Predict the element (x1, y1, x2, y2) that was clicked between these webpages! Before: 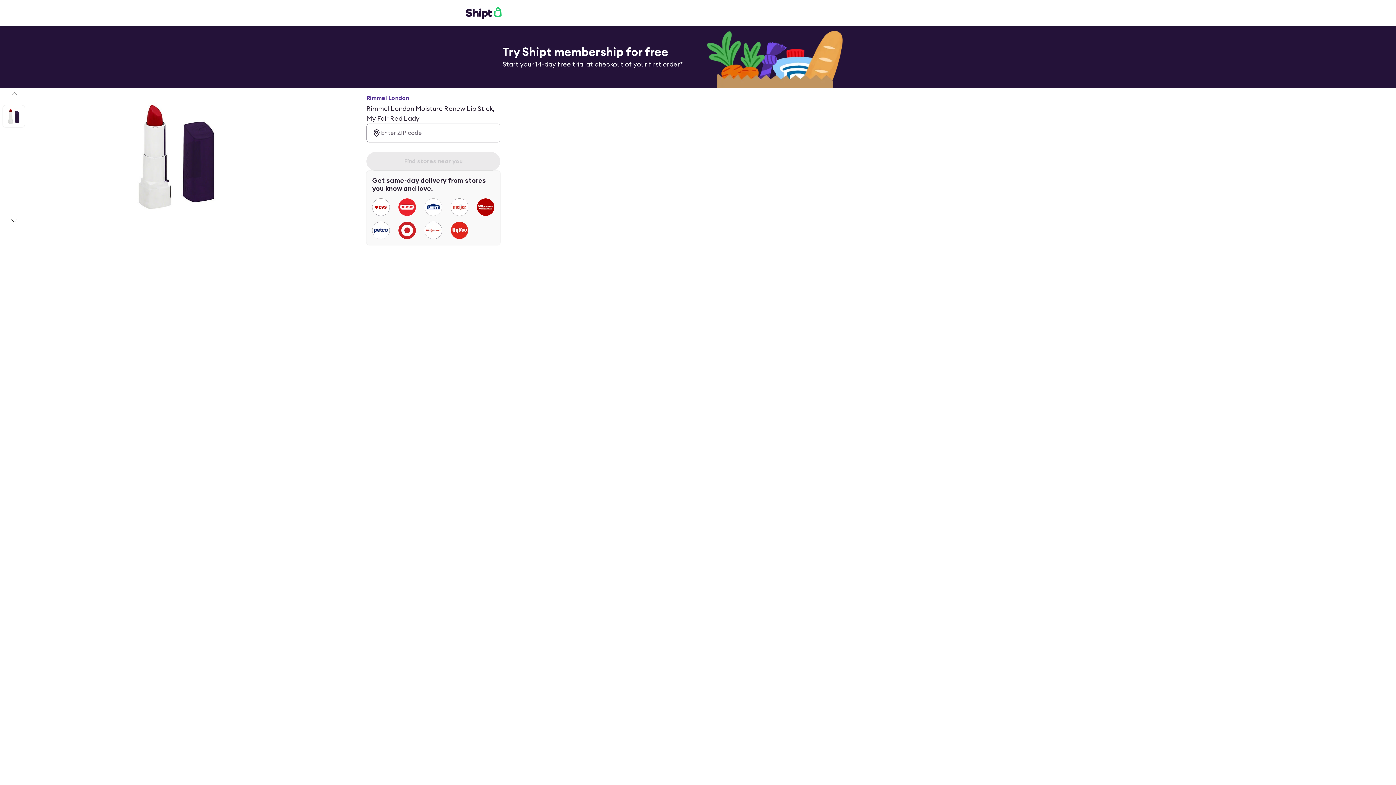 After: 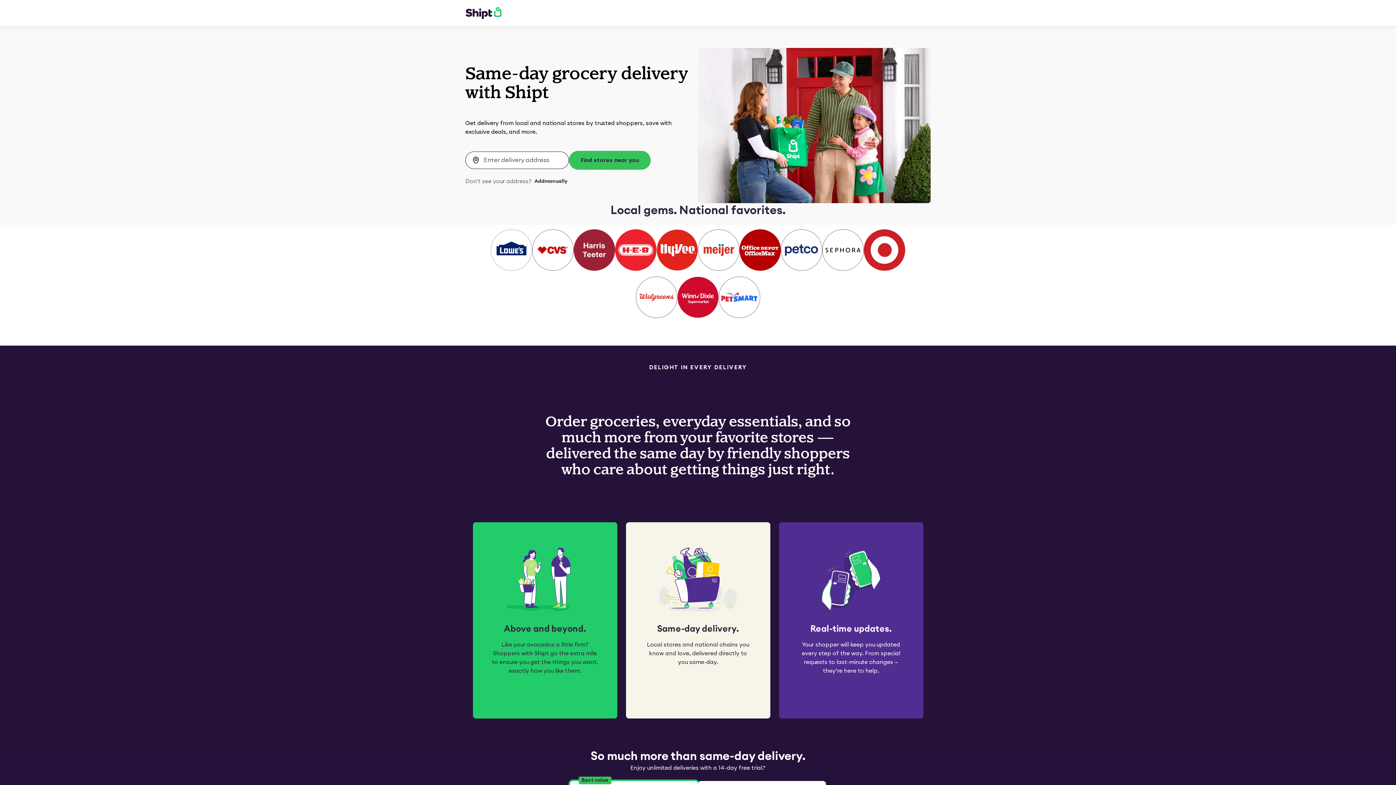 Action: bbox: (465, 6, 501, 19)